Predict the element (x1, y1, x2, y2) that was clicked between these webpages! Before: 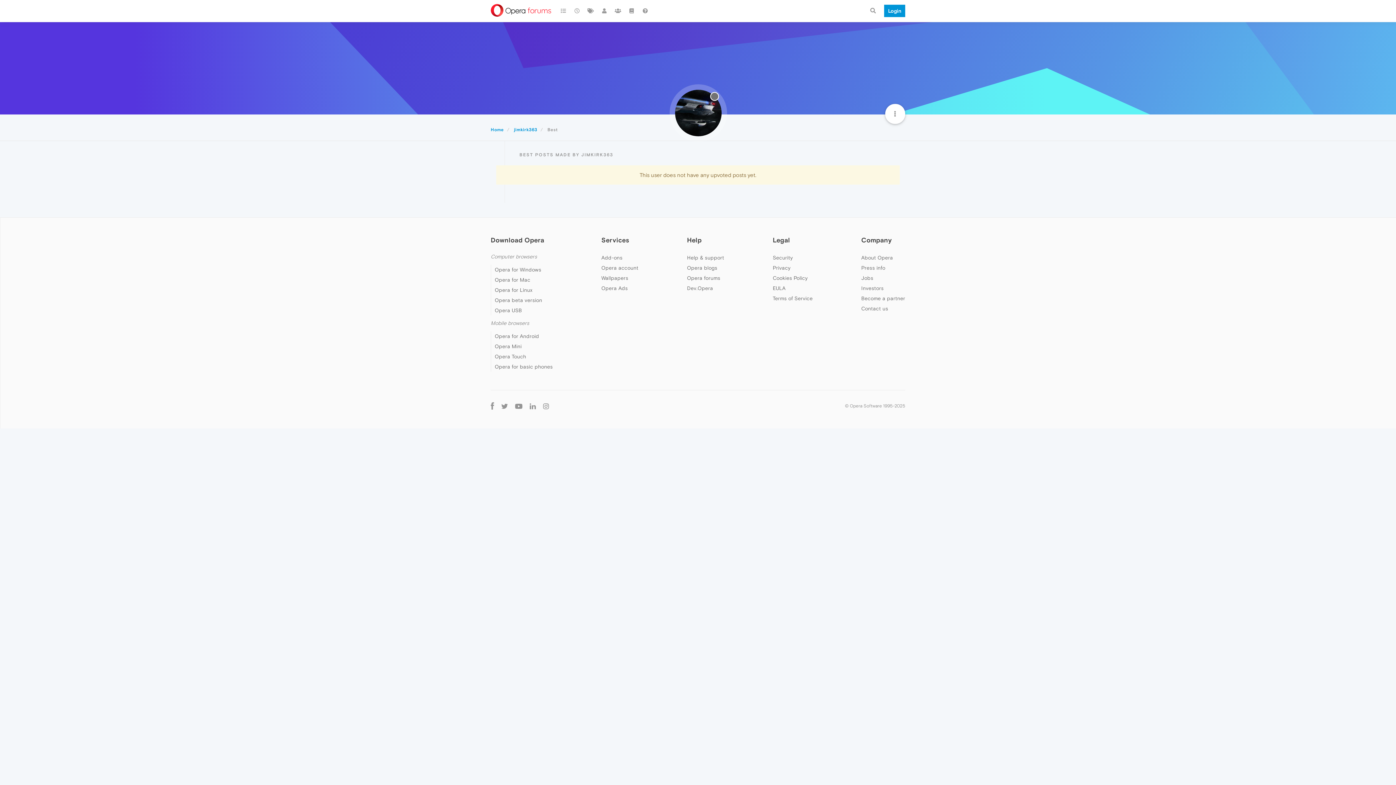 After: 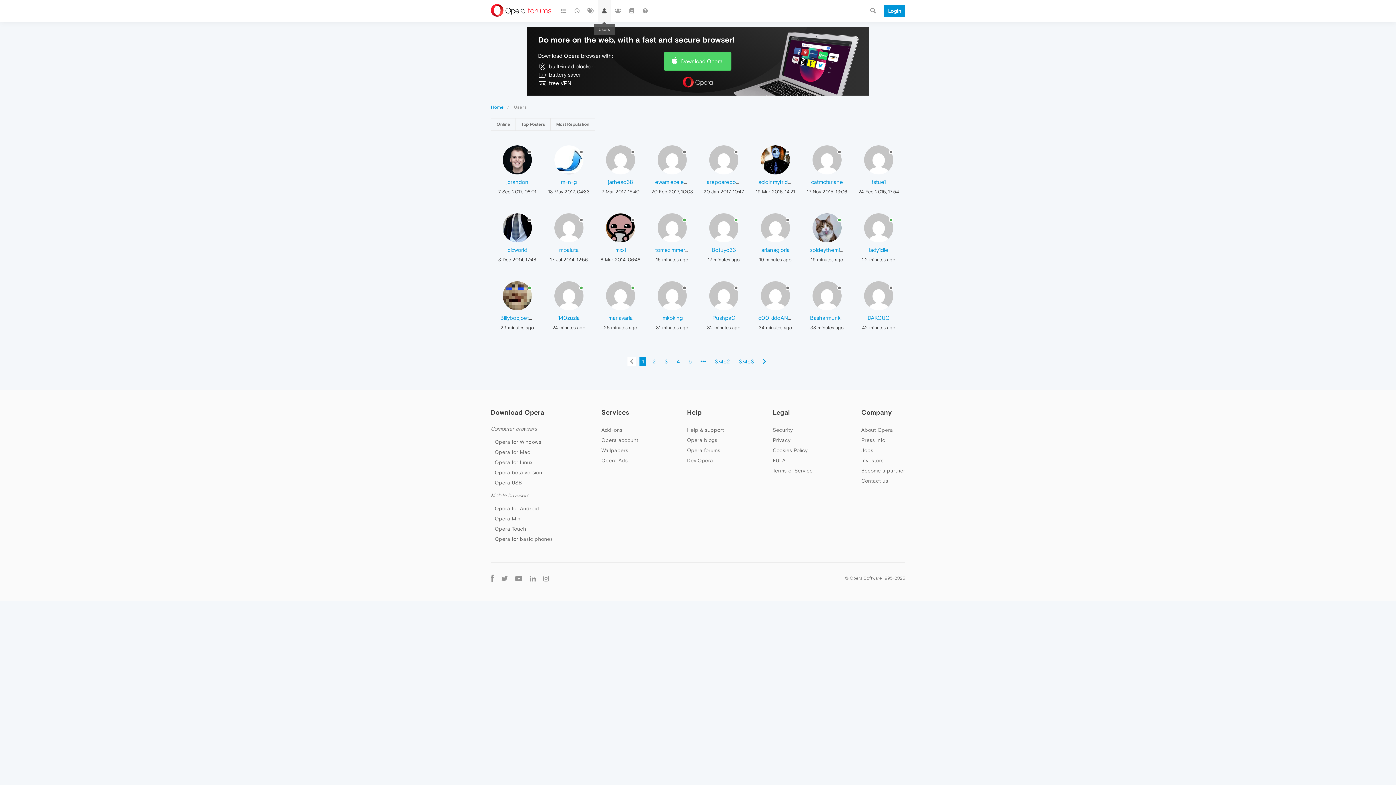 Action: bbox: (597, 0, 611, 21)